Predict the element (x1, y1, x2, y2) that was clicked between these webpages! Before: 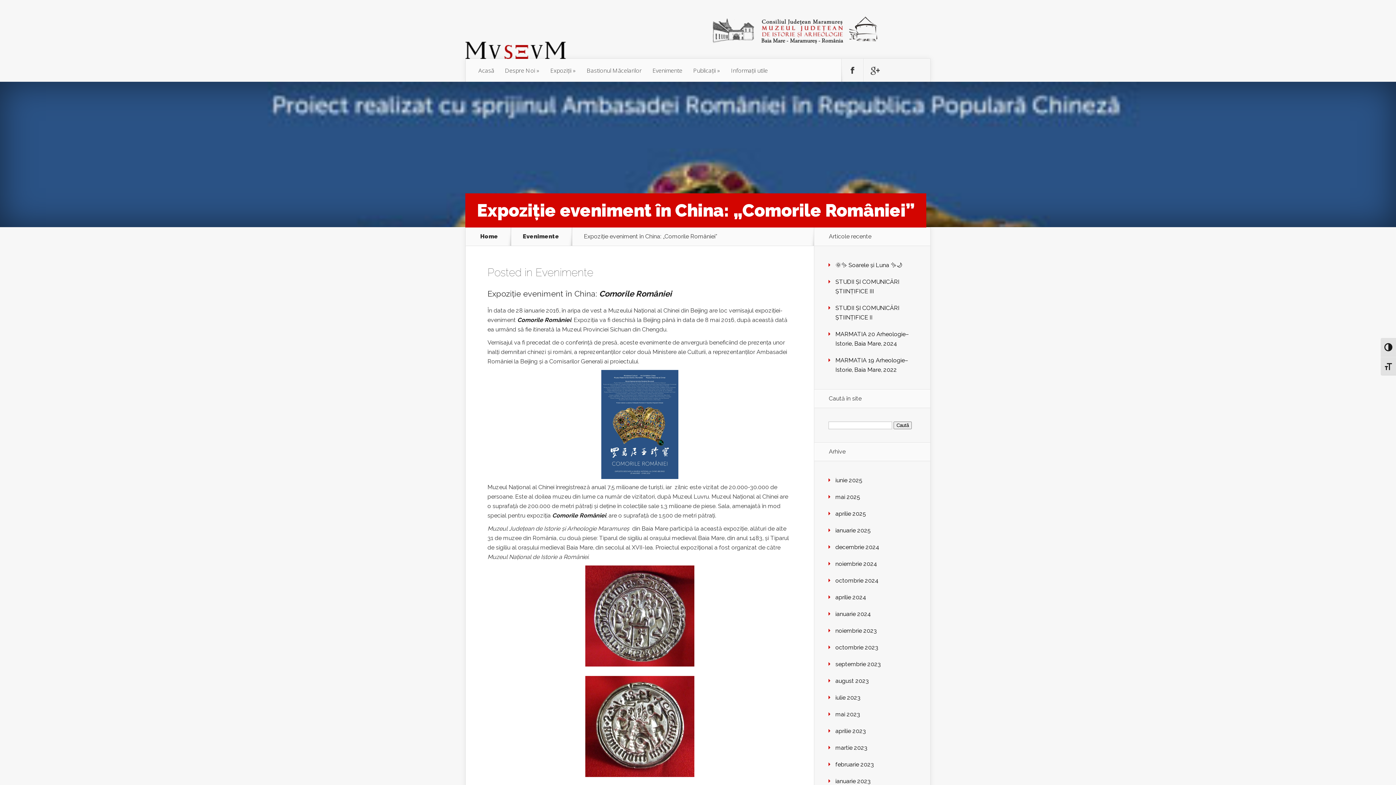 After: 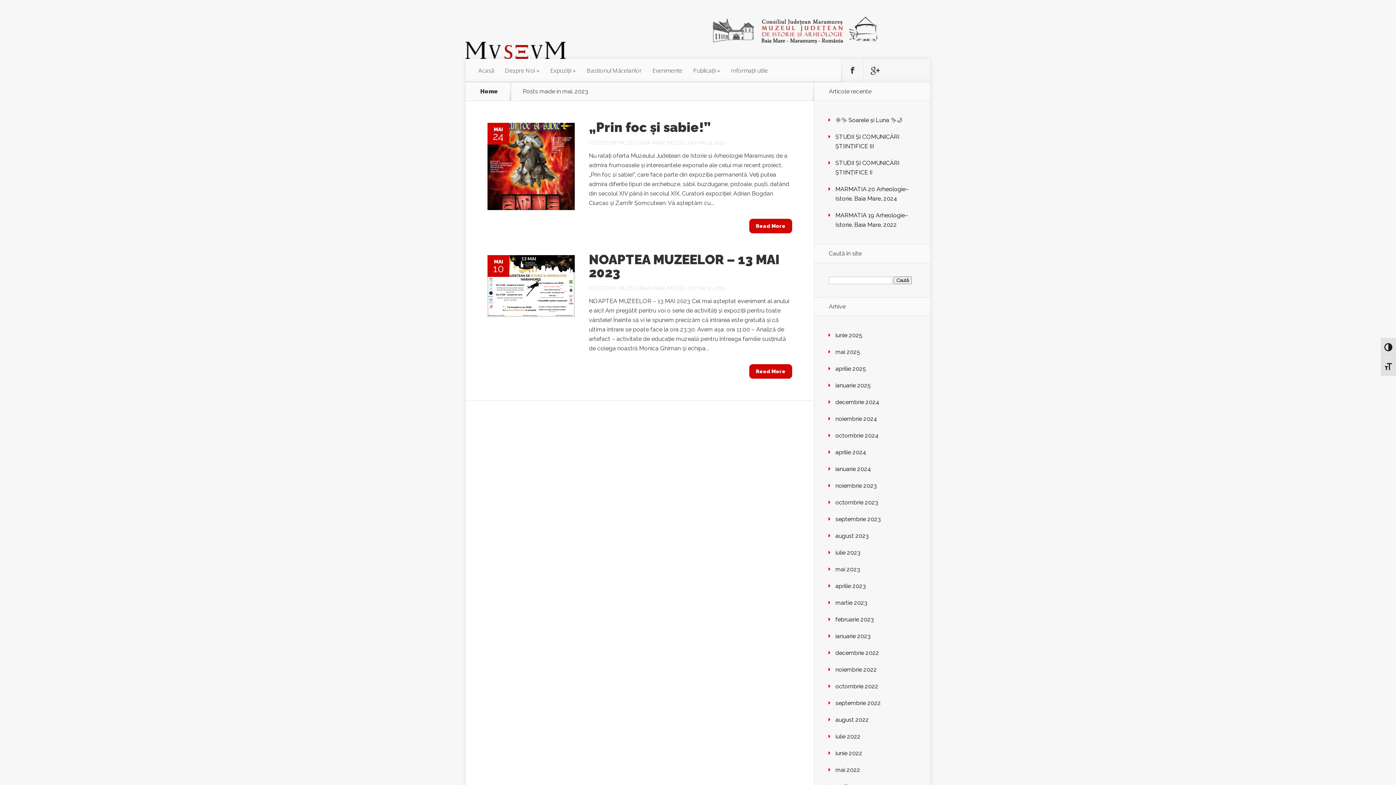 Action: bbox: (835, 711, 860, 718) label: mai 2023